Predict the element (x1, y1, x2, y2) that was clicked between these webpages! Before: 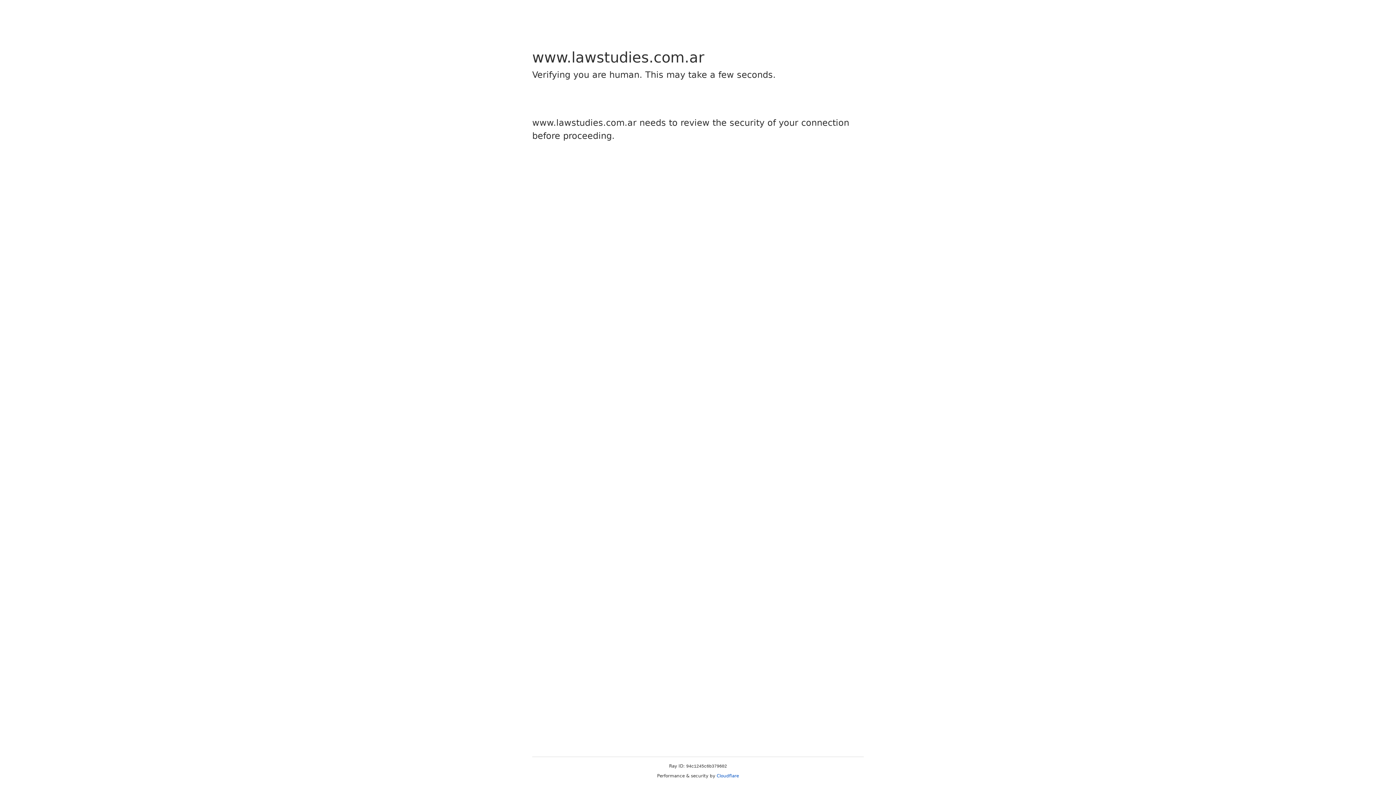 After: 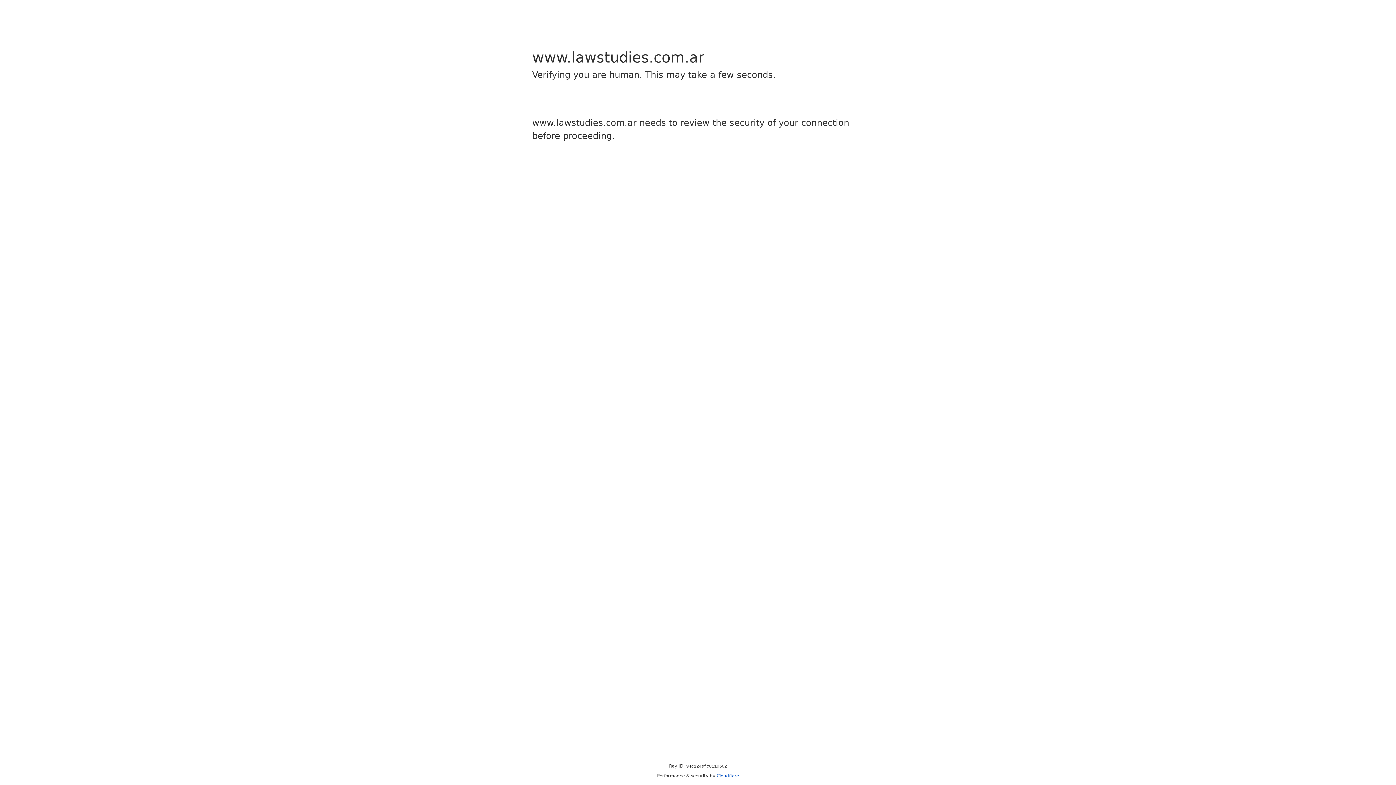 Action: bbox: (716, 773, 739, 778) label: Cloudflare